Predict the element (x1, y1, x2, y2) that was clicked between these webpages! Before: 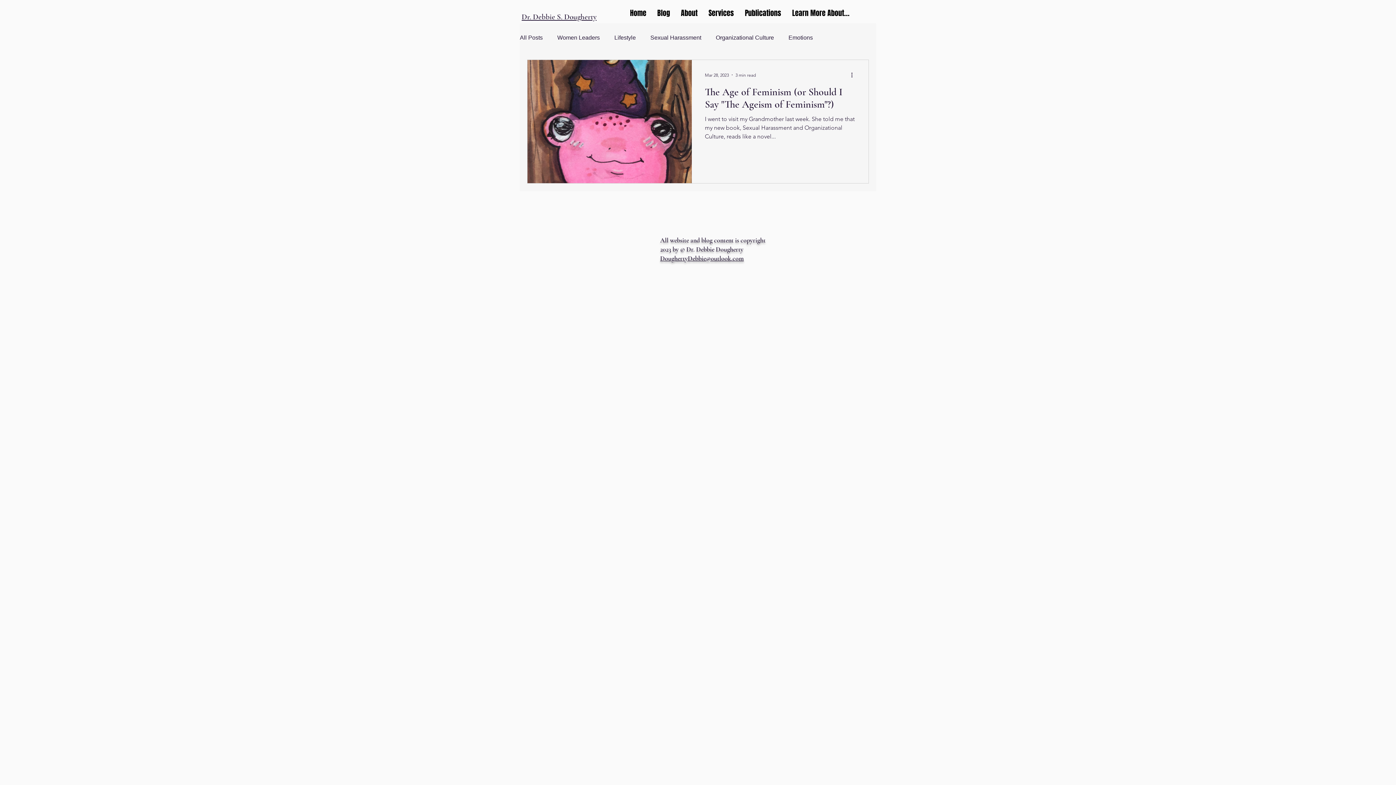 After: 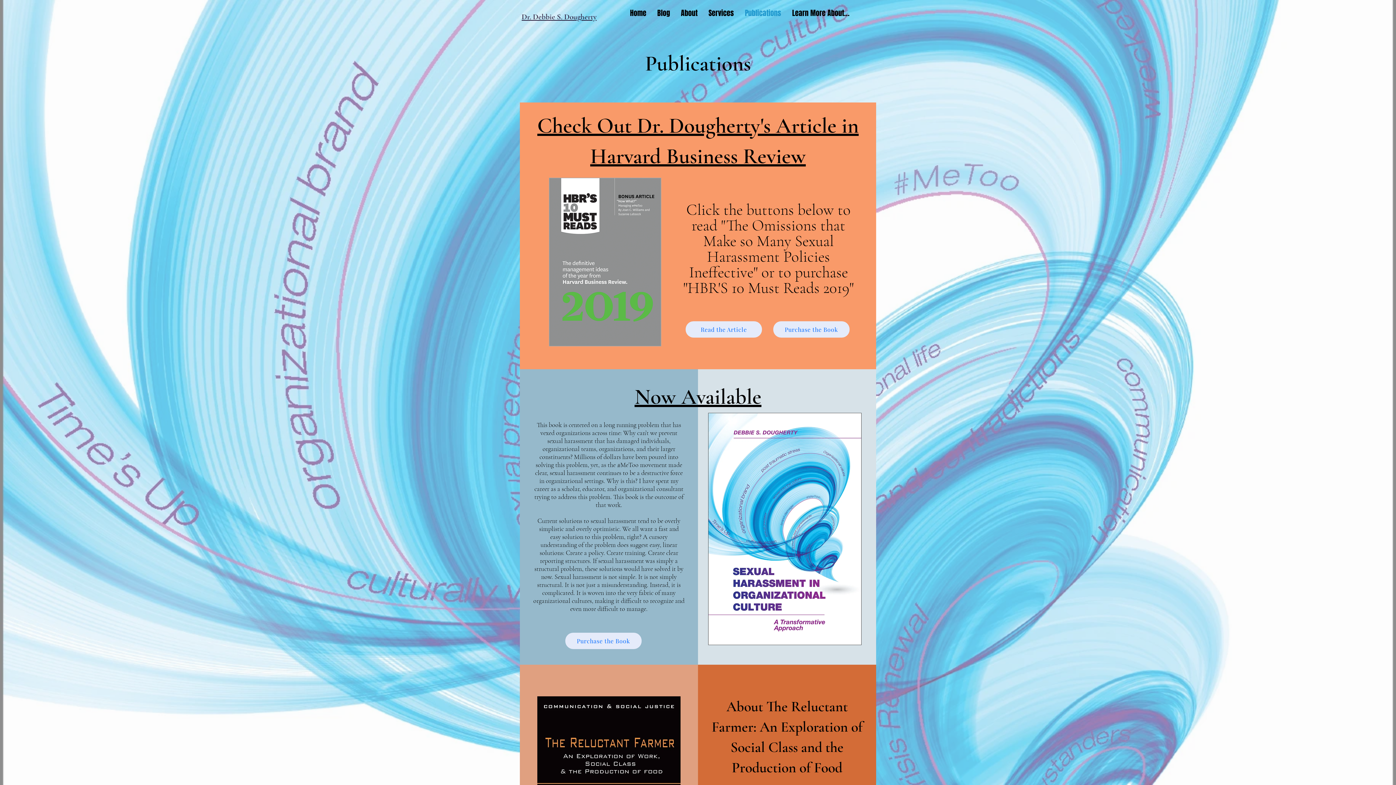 Action: label: Publications bbox: (739, 5, 786, 21)